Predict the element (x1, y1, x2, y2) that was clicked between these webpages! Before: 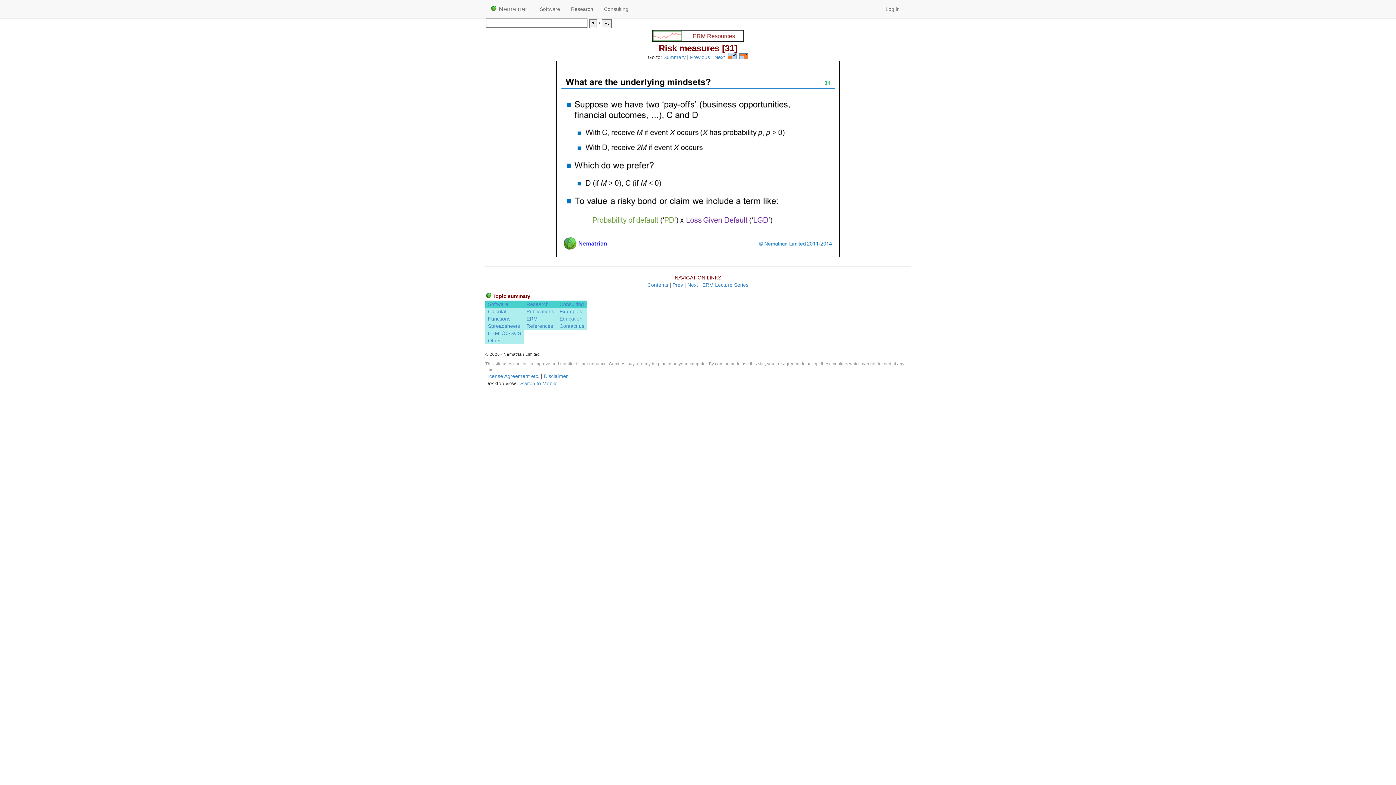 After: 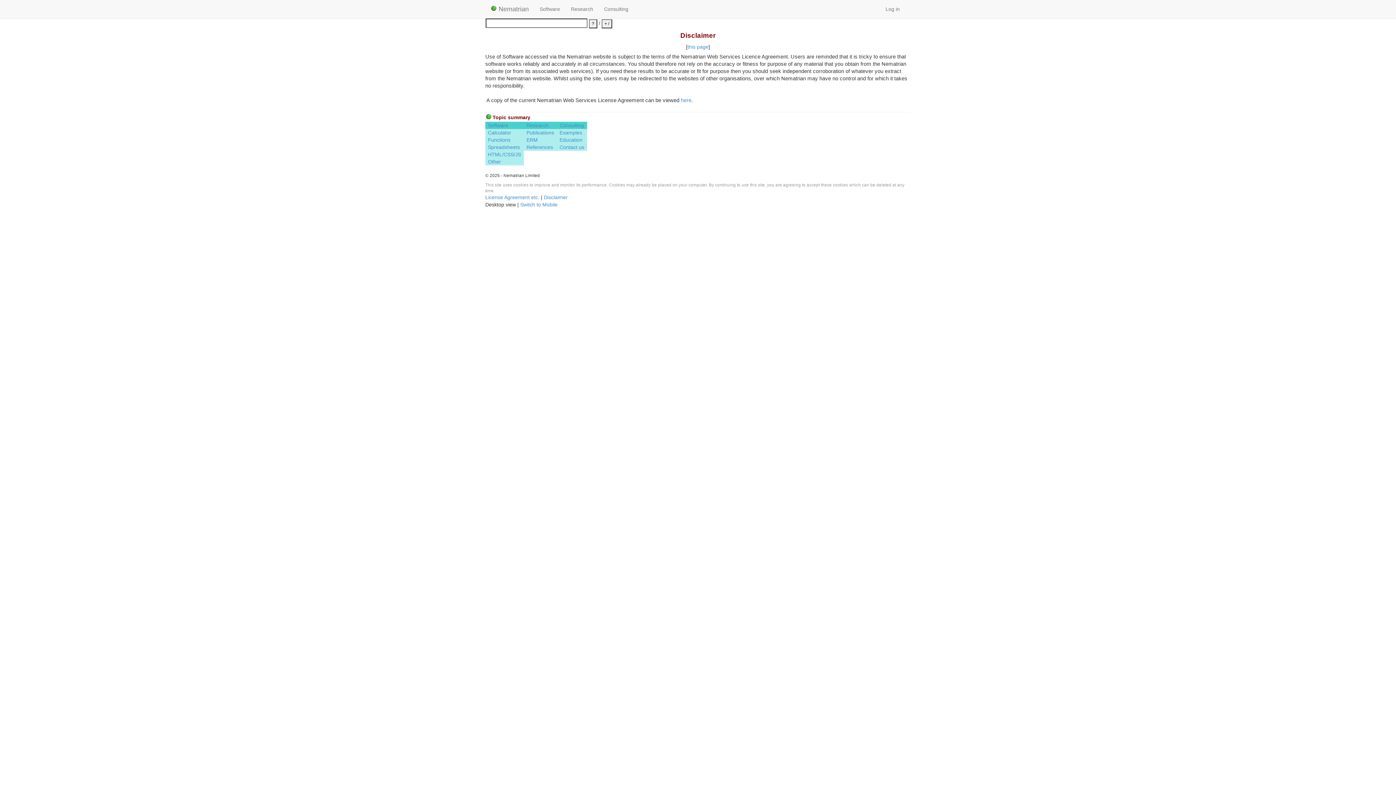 Action: bbox: (544, 373, 568, 379) label: Disclaimer